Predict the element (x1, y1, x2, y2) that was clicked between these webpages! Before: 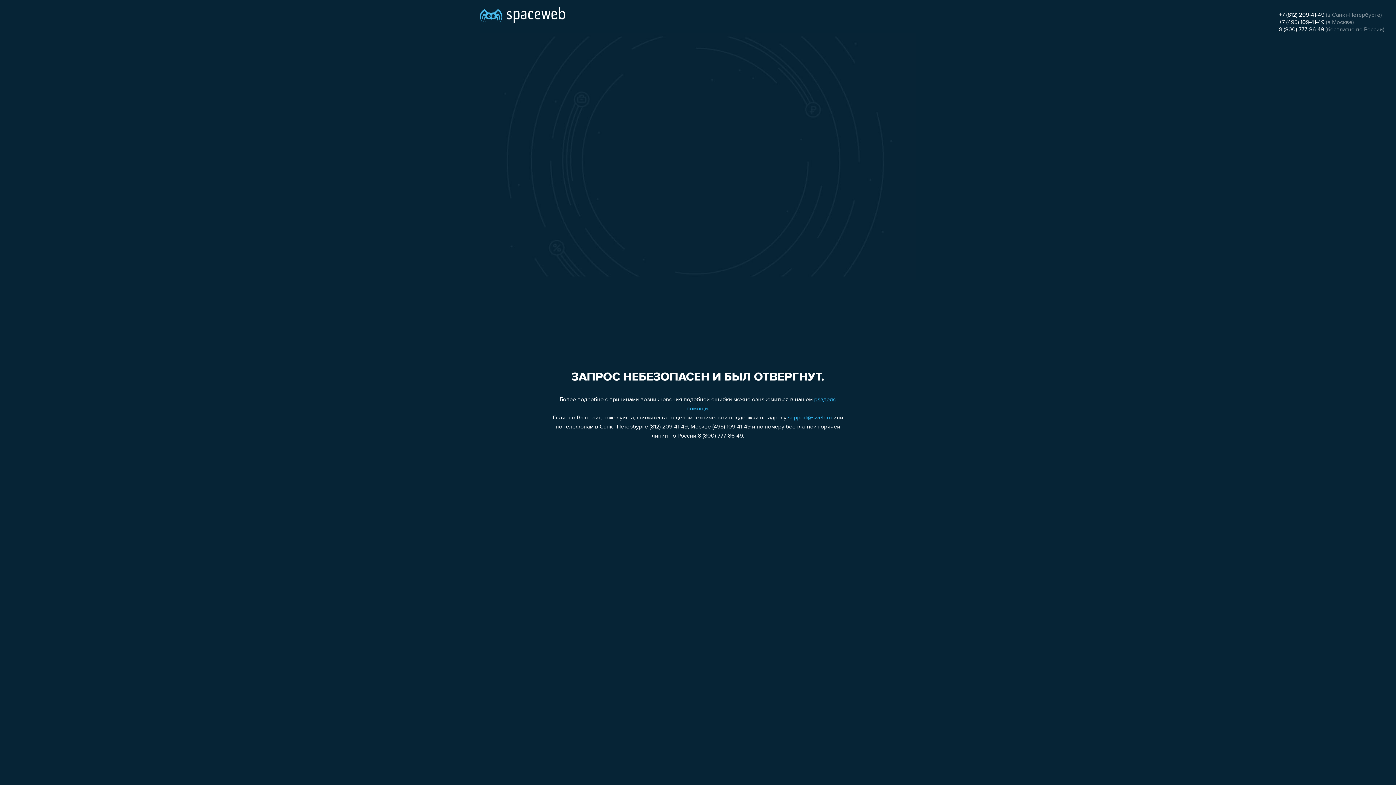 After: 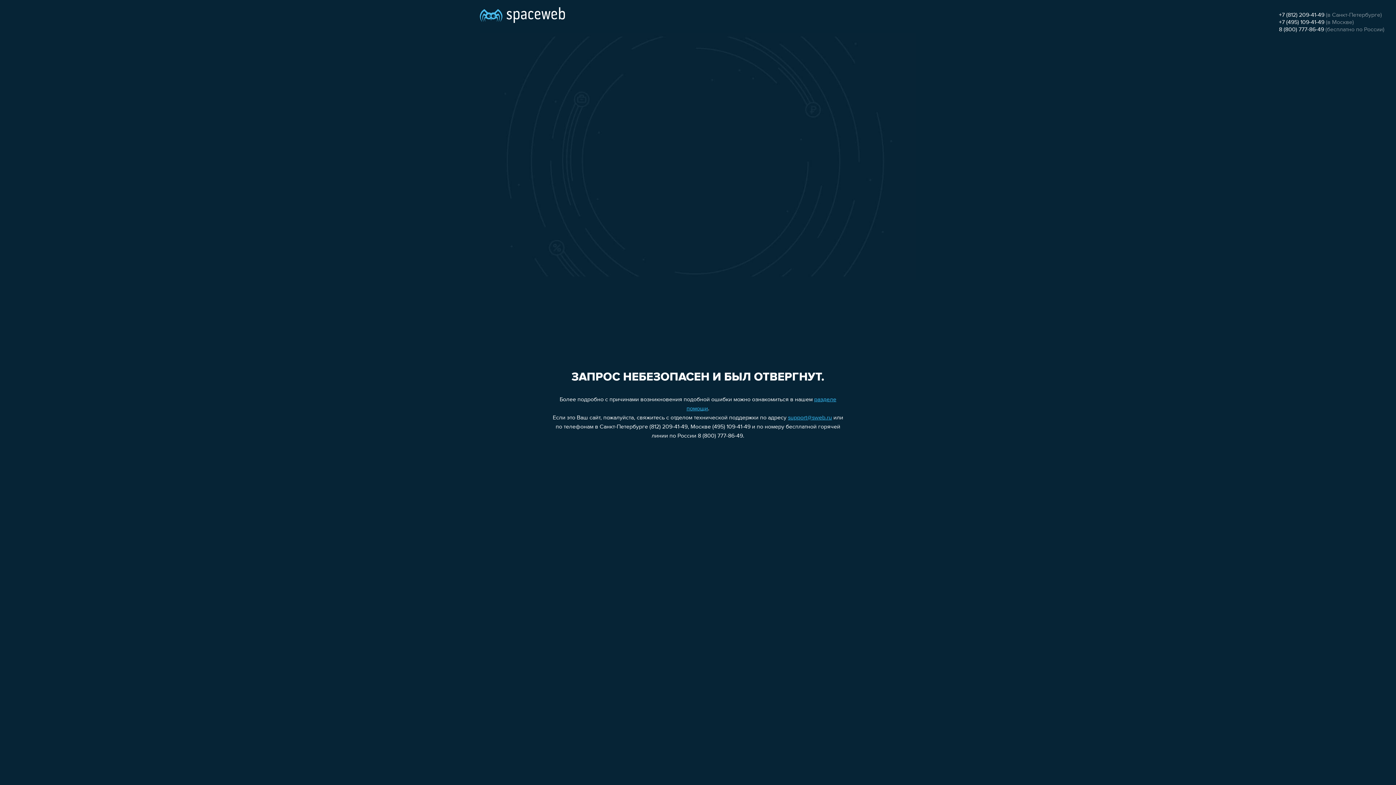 Action: bbox: (1279, 19, 1324, 25) label: +7 (495) 109-41-49